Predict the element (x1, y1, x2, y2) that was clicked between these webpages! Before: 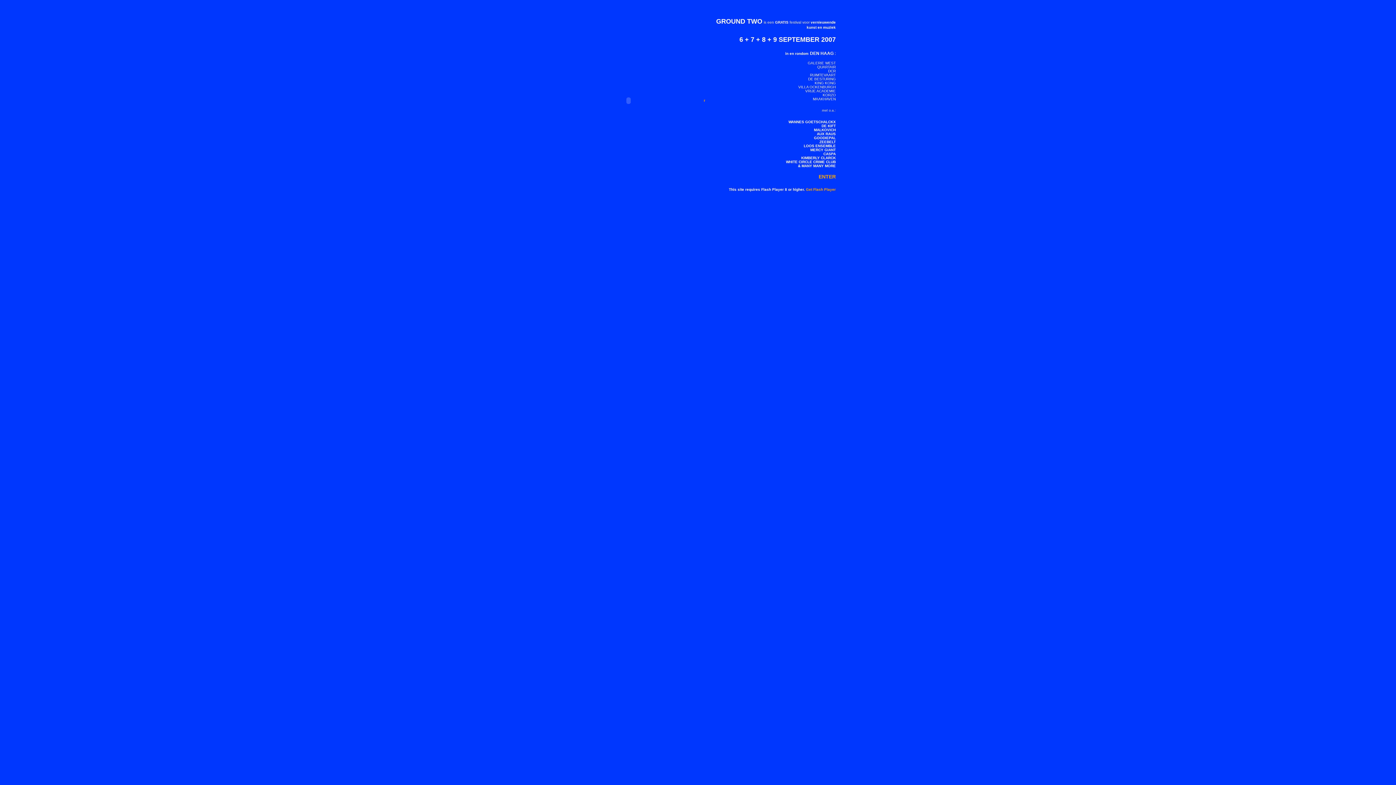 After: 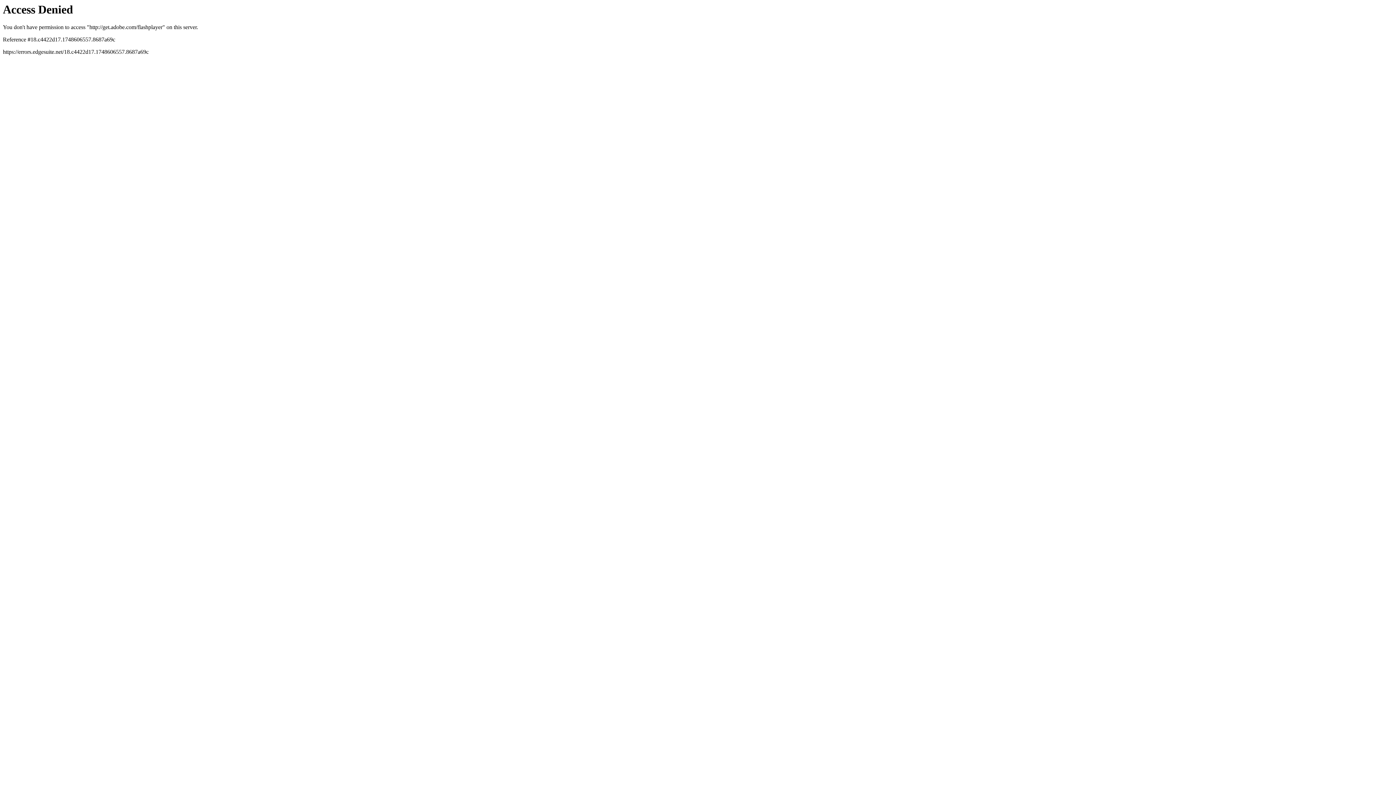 Action: bbox: (704, 98, 705, 102) label: r